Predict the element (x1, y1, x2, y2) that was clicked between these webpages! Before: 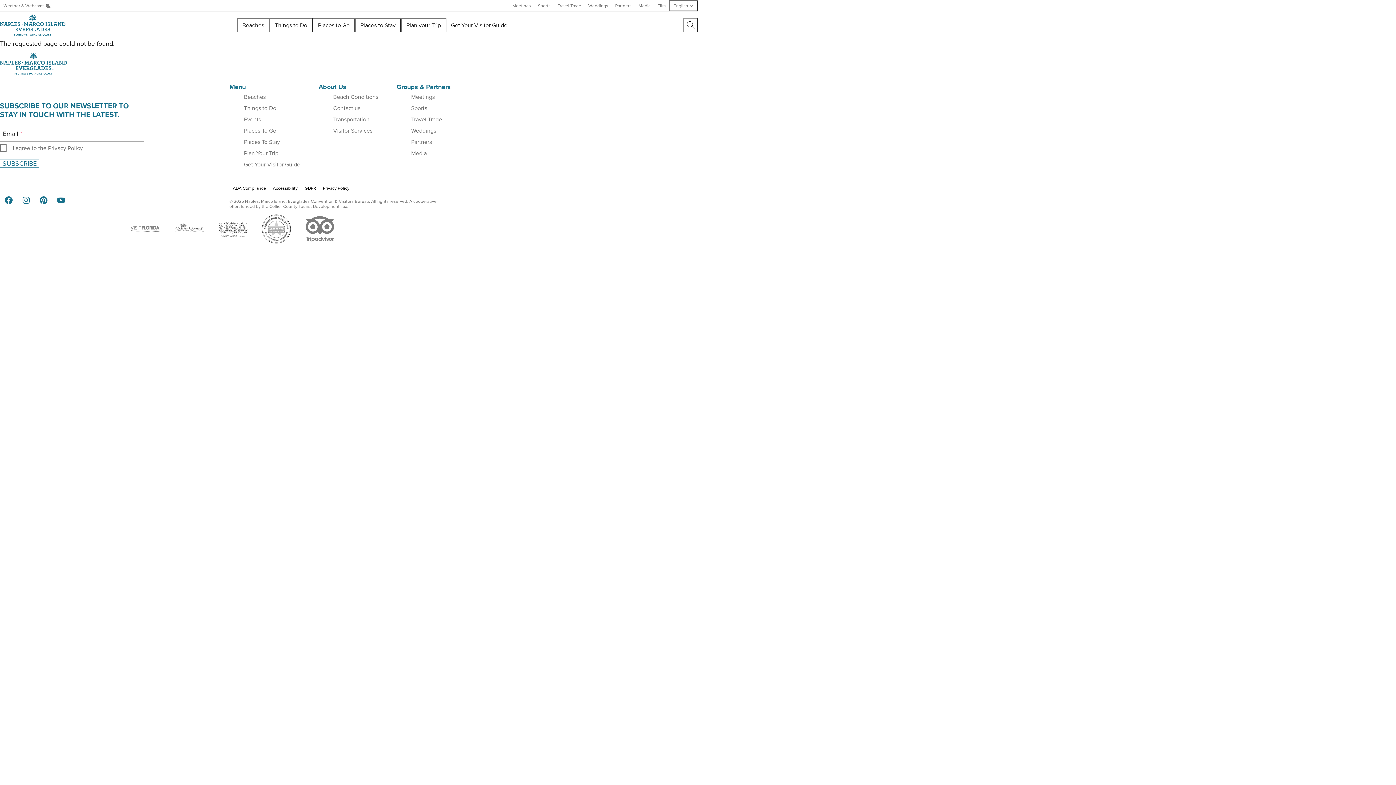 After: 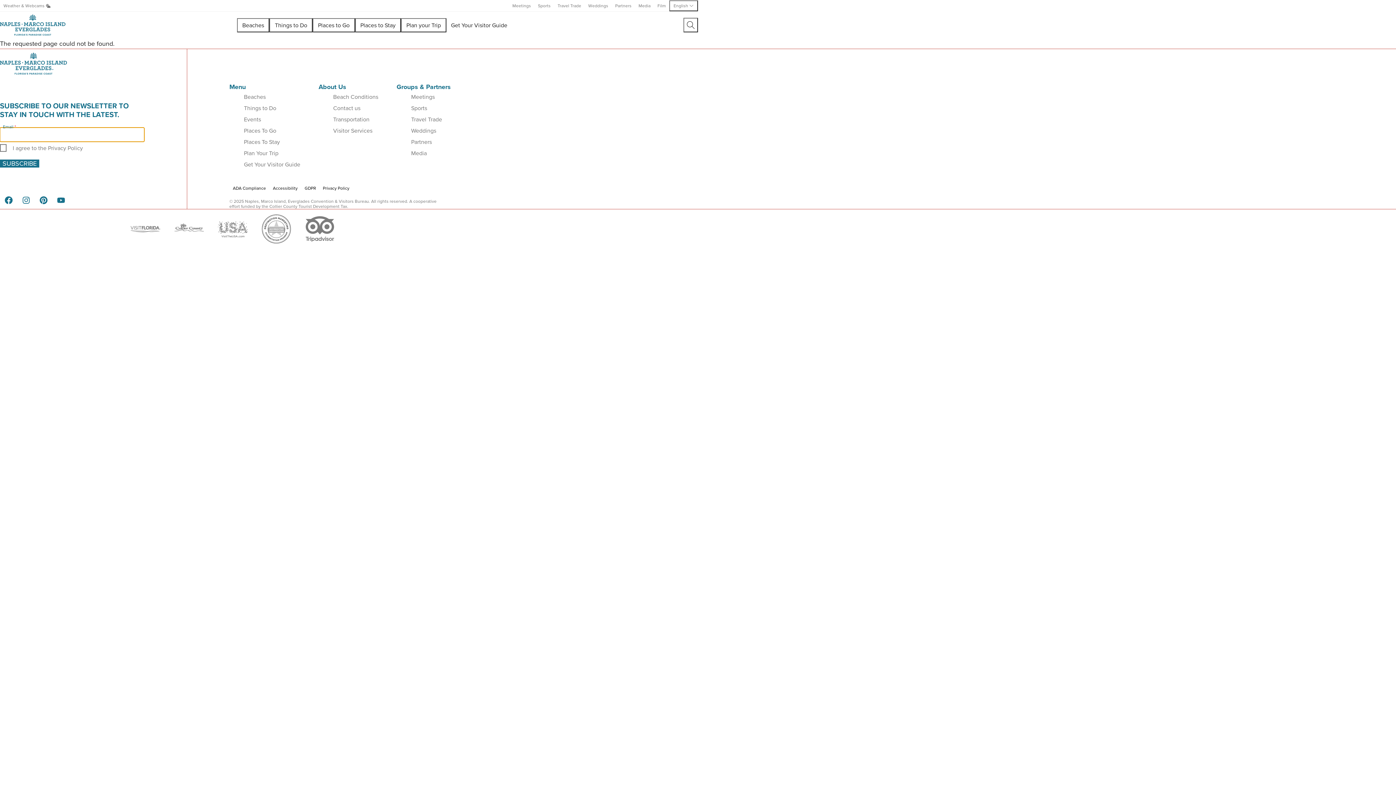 Action: label: SUBSCRIBE bbox: (0, 159, 39, 167)